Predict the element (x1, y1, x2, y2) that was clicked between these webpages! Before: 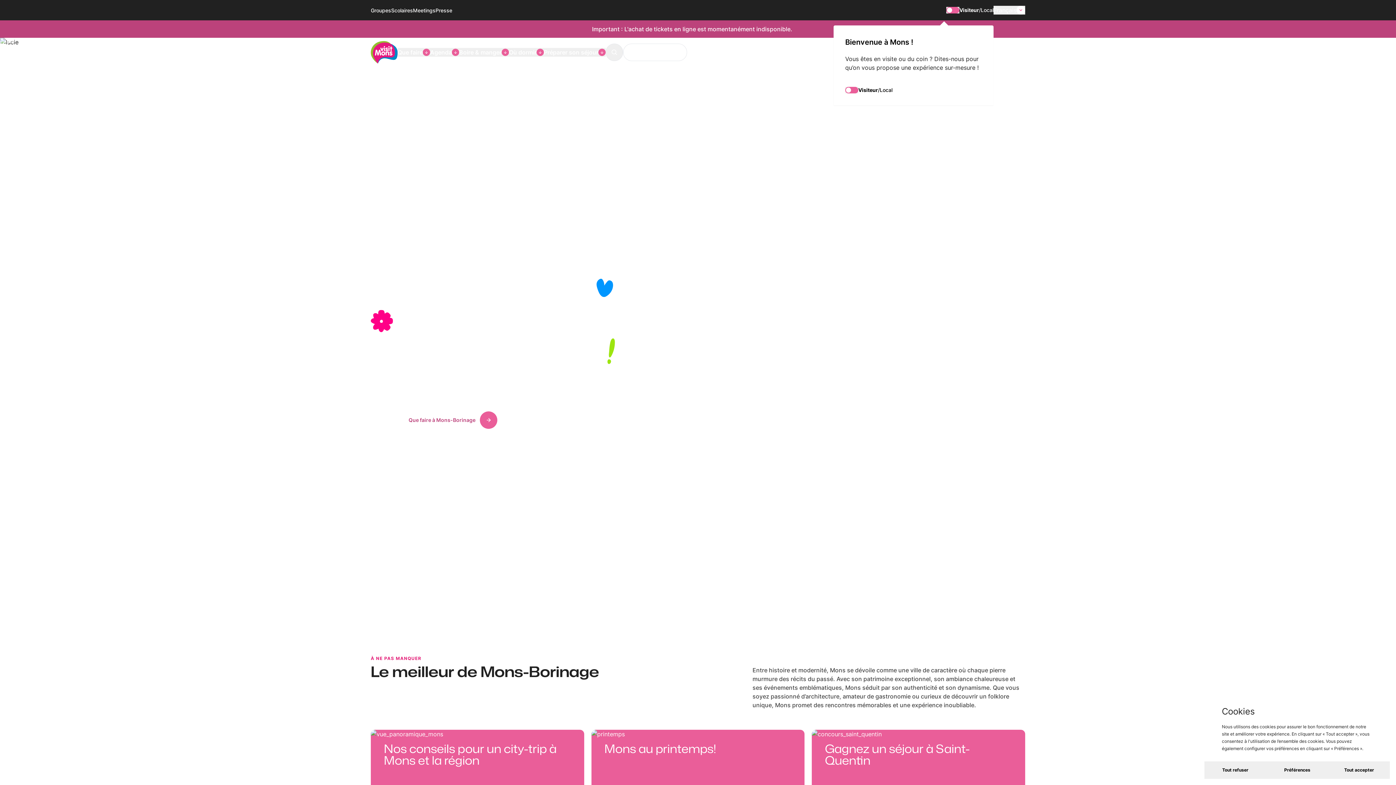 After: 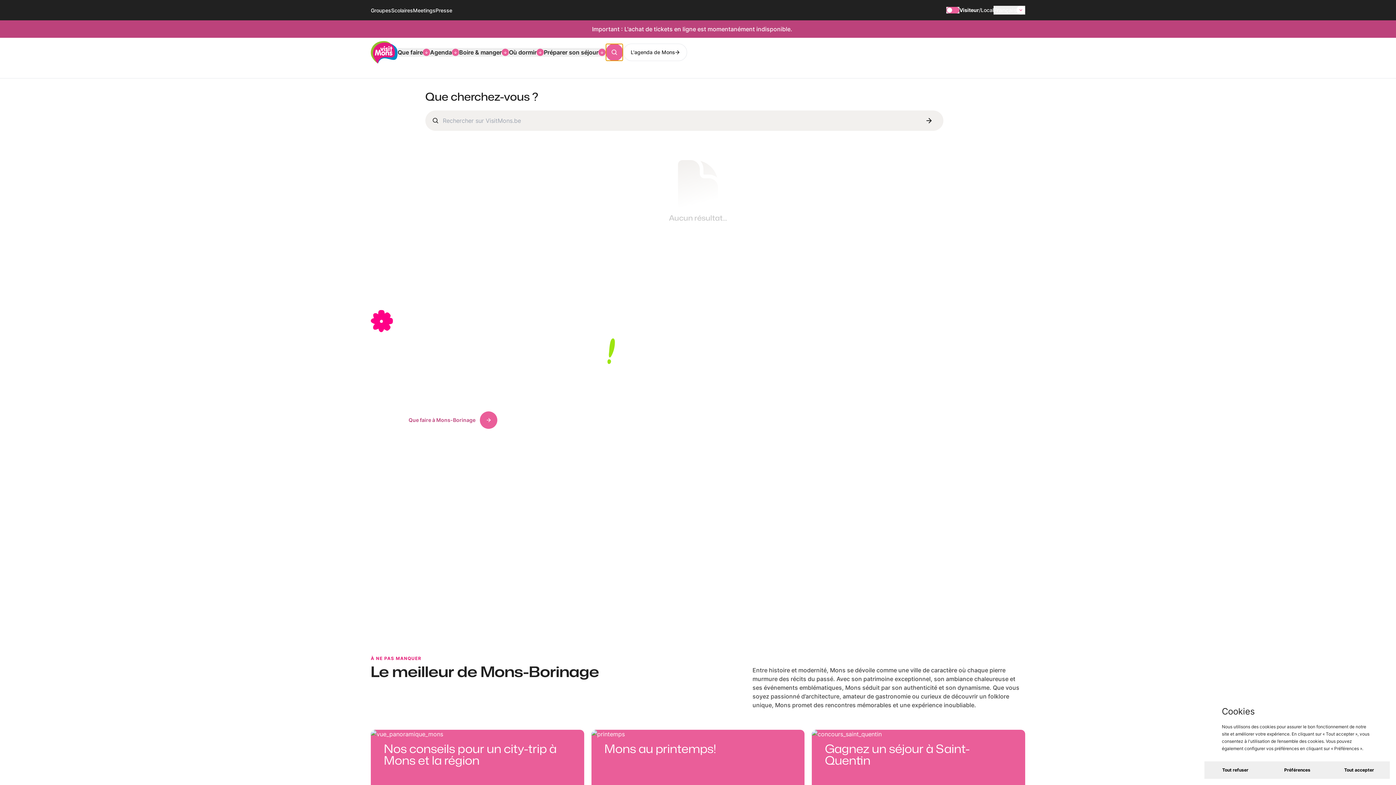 Action: label: Search bbox: (605, 43, 623, 61)